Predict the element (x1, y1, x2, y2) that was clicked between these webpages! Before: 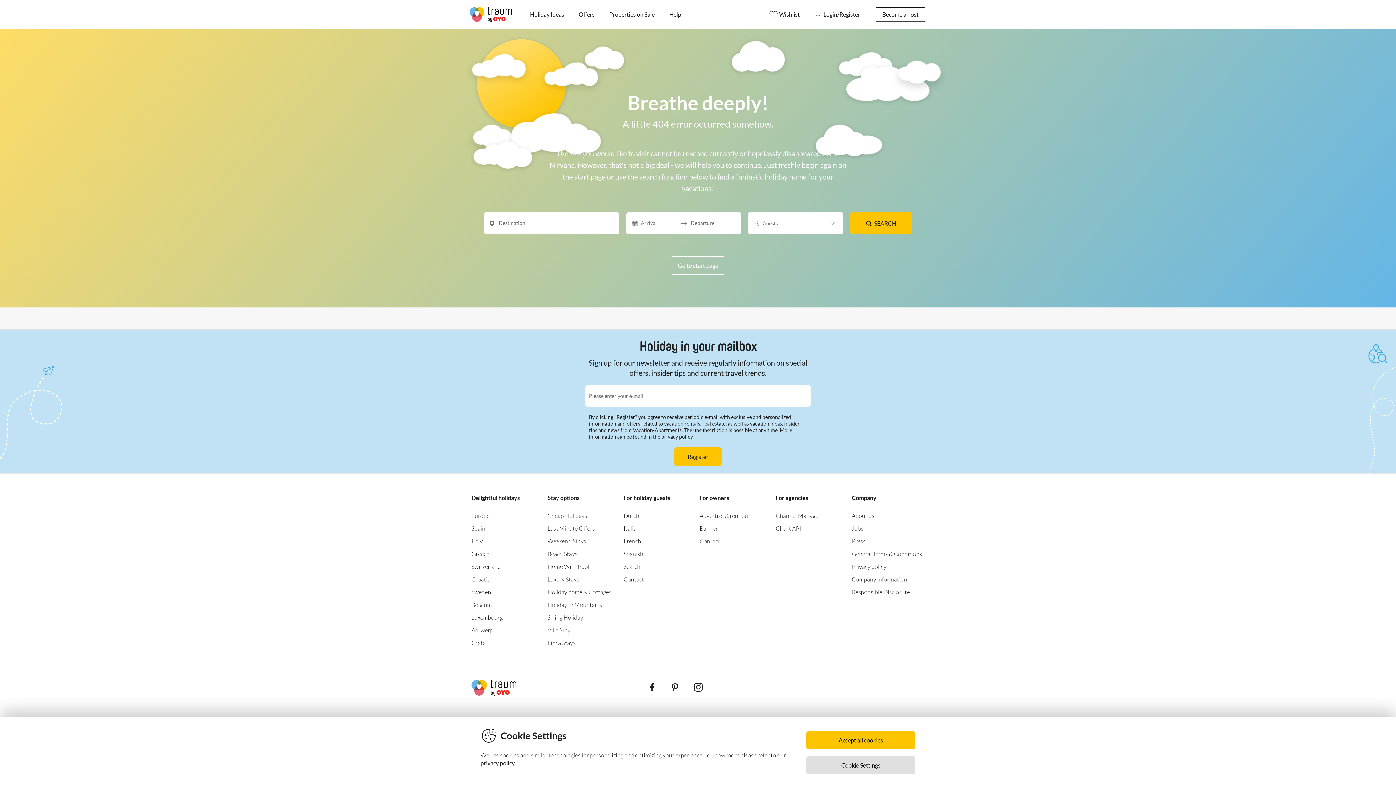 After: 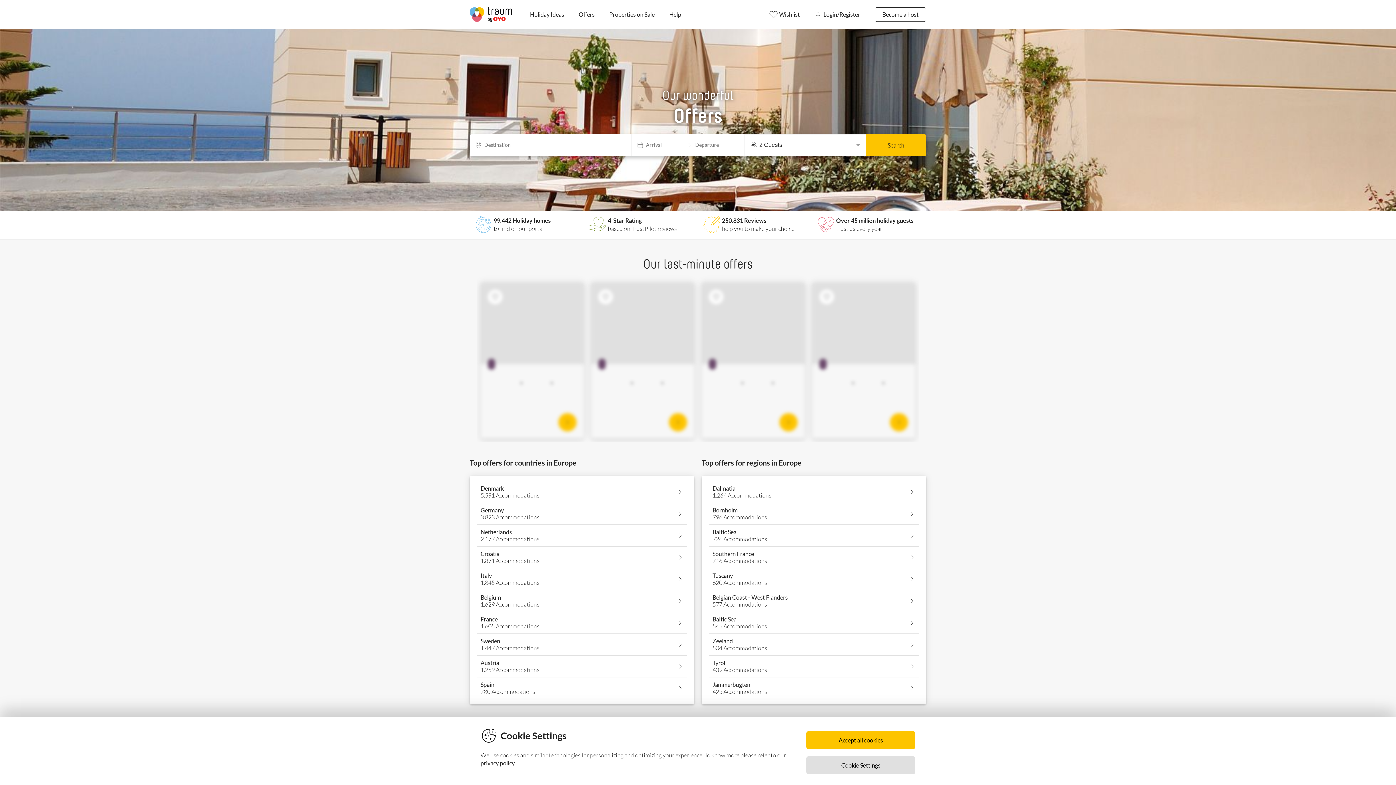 Action: bbox: (547, 509, 587, 522) label: Cheap Holidays